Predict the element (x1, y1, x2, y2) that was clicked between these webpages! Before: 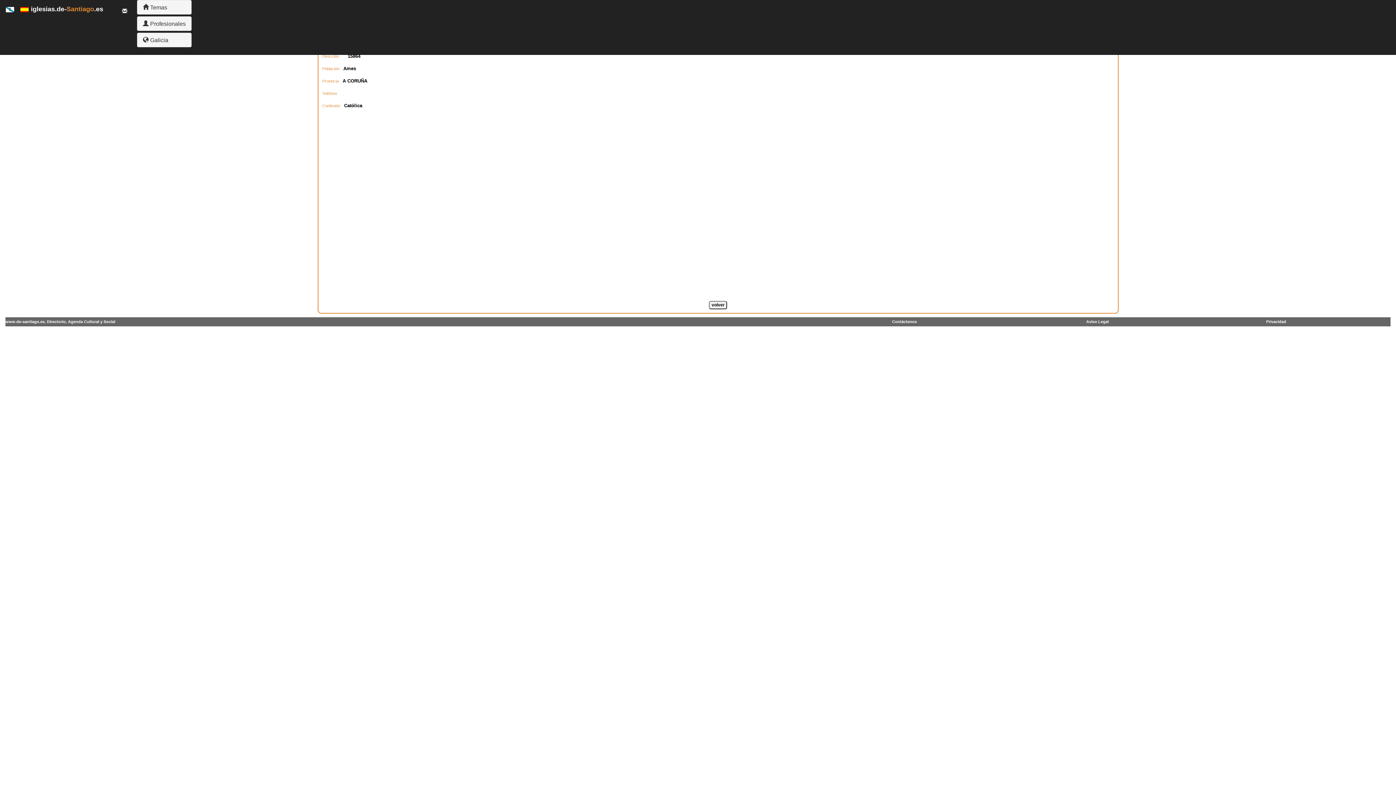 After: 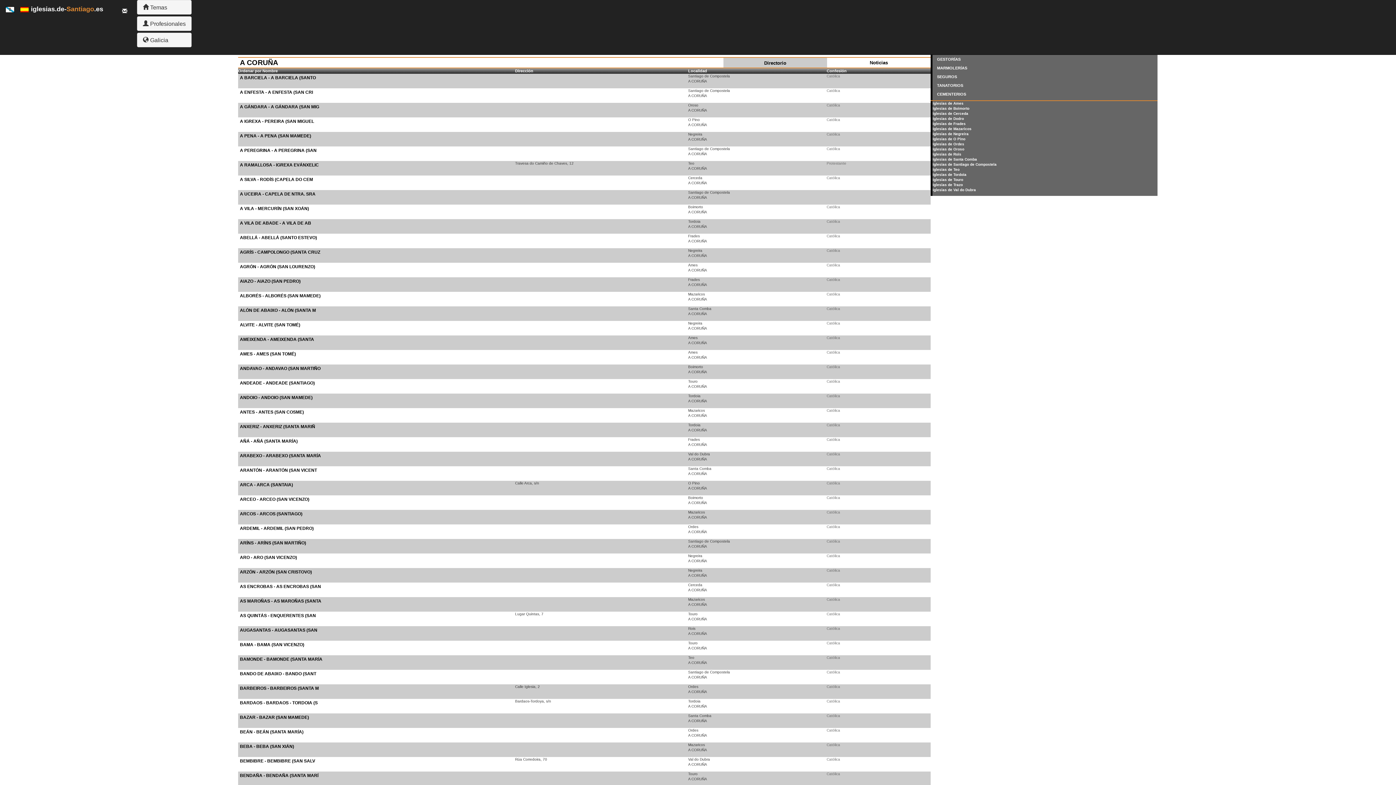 Action: bbox: (20, 5, 29, 12)